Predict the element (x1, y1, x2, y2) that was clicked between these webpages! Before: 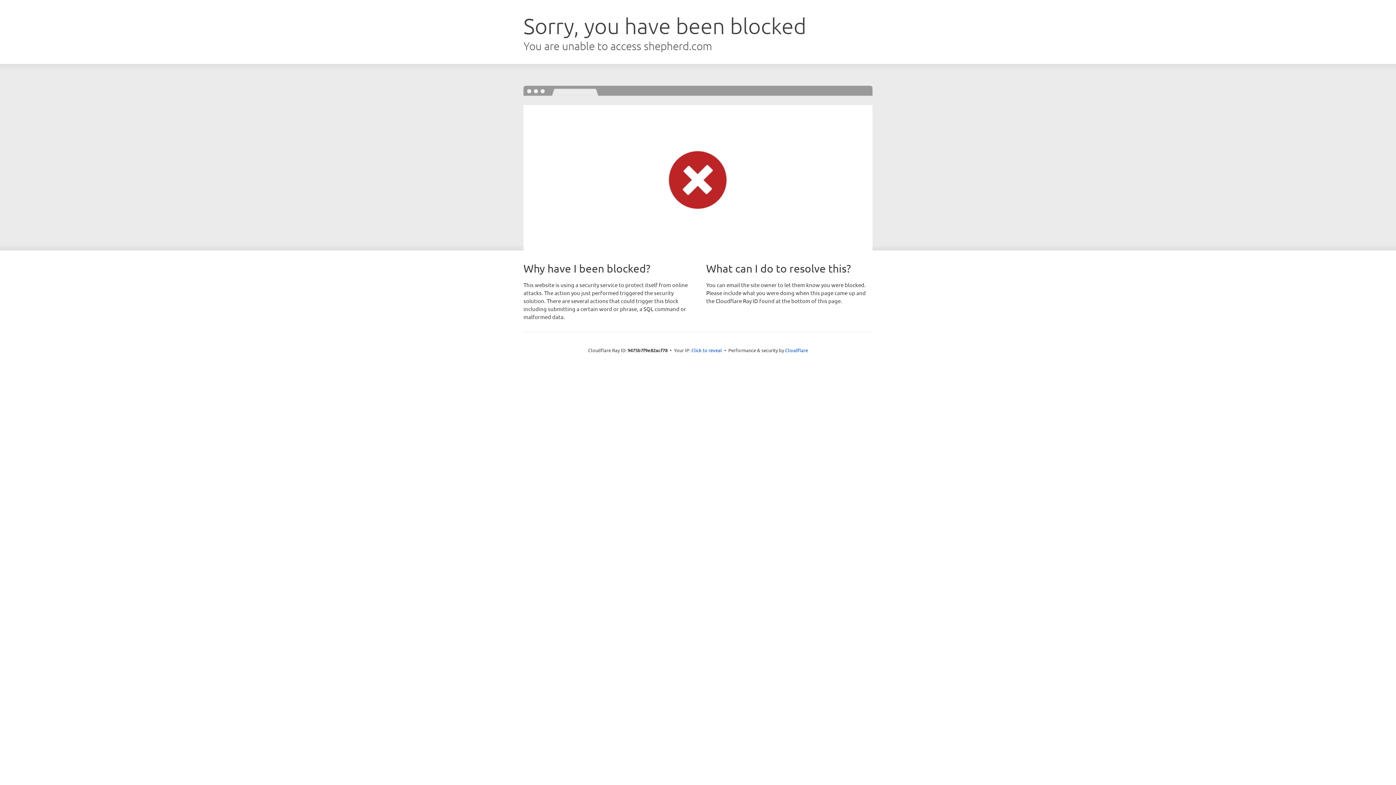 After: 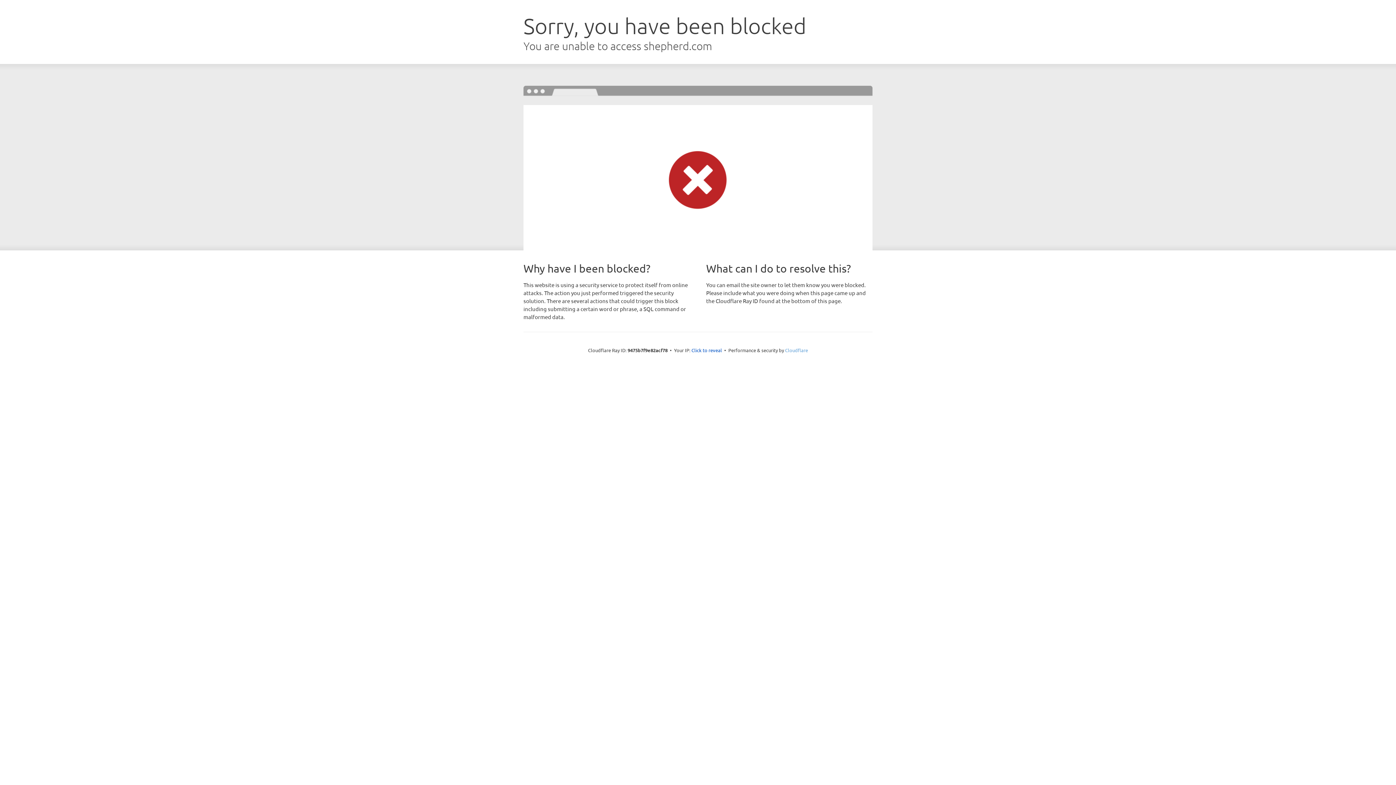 Action: bbox: (785, 347, 808, 353) label: Cloudflare